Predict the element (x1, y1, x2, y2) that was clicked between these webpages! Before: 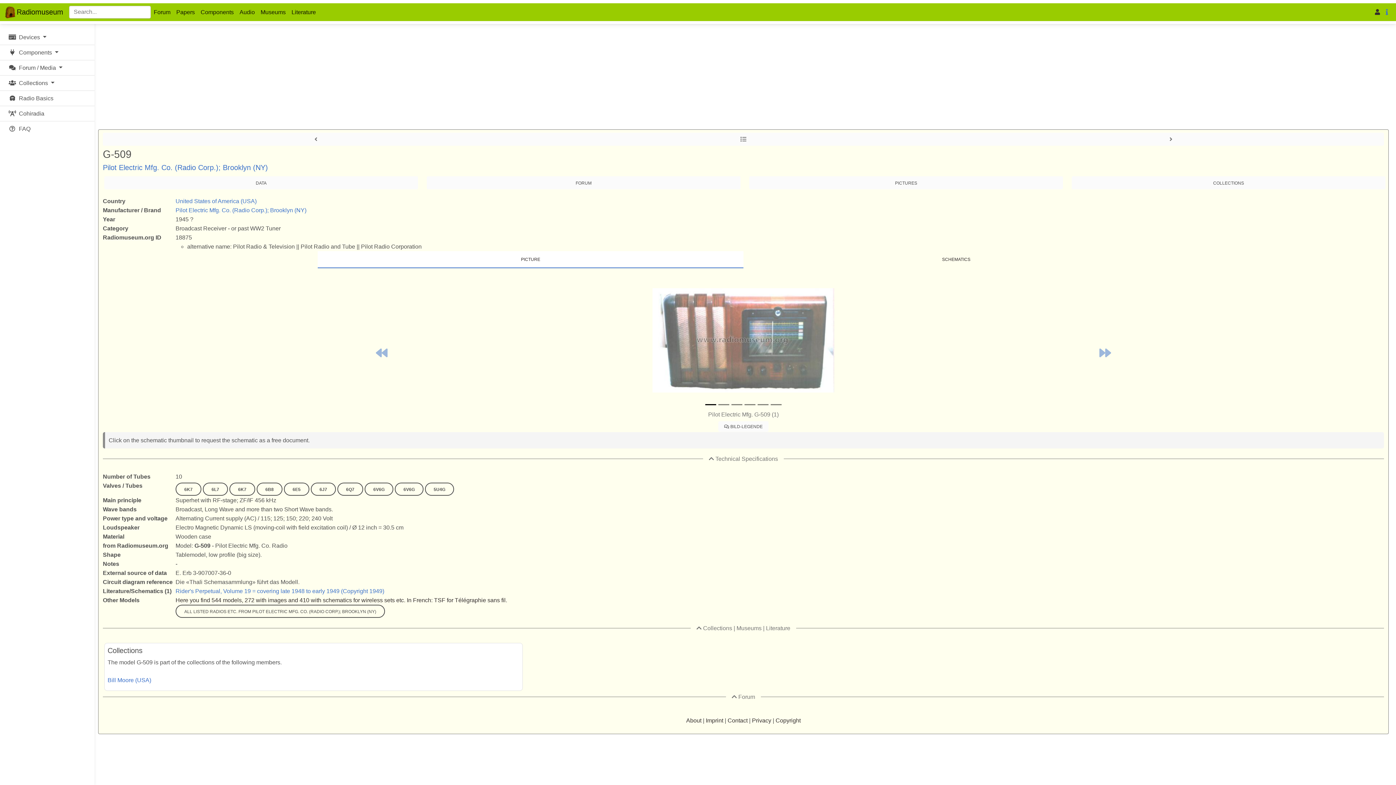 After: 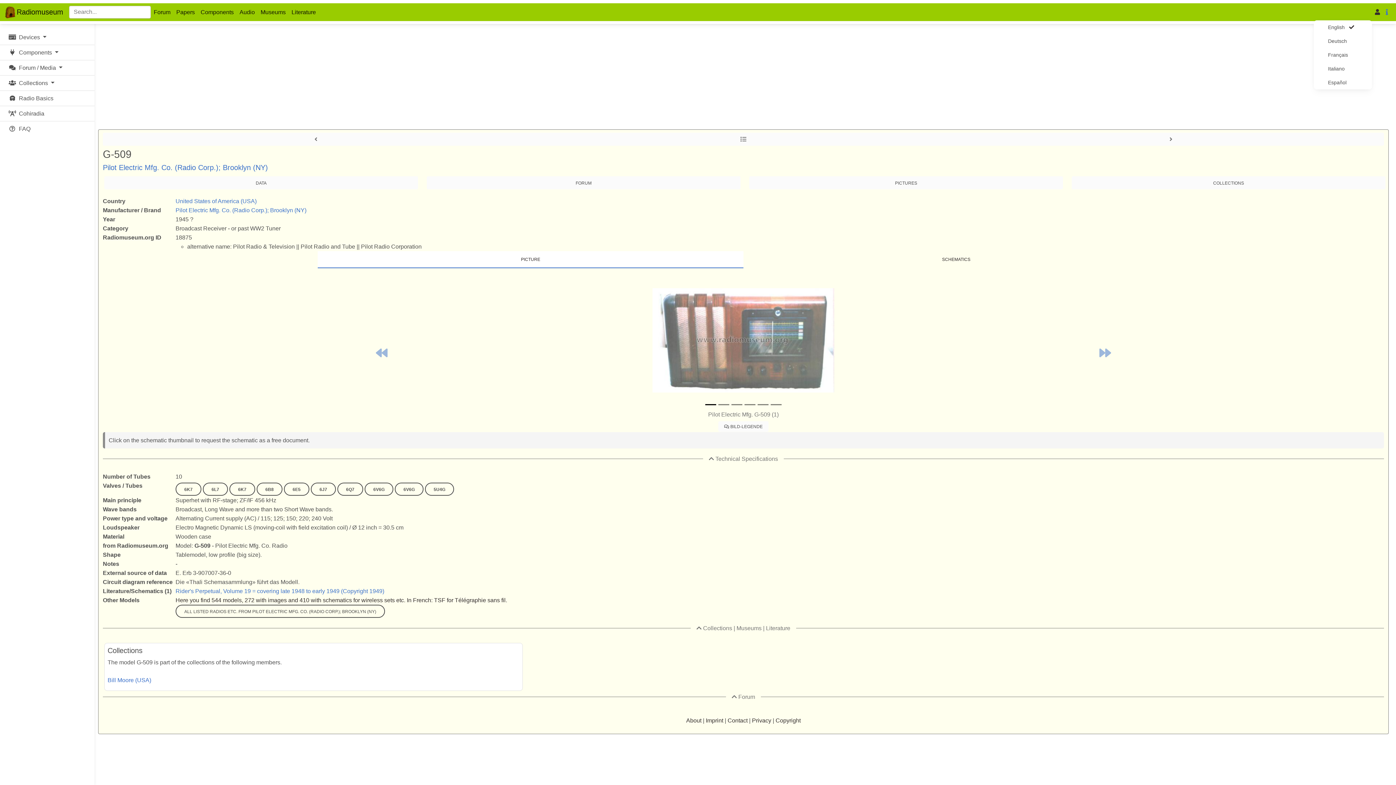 Action: bbox: (1360, 4, 1372, 19)